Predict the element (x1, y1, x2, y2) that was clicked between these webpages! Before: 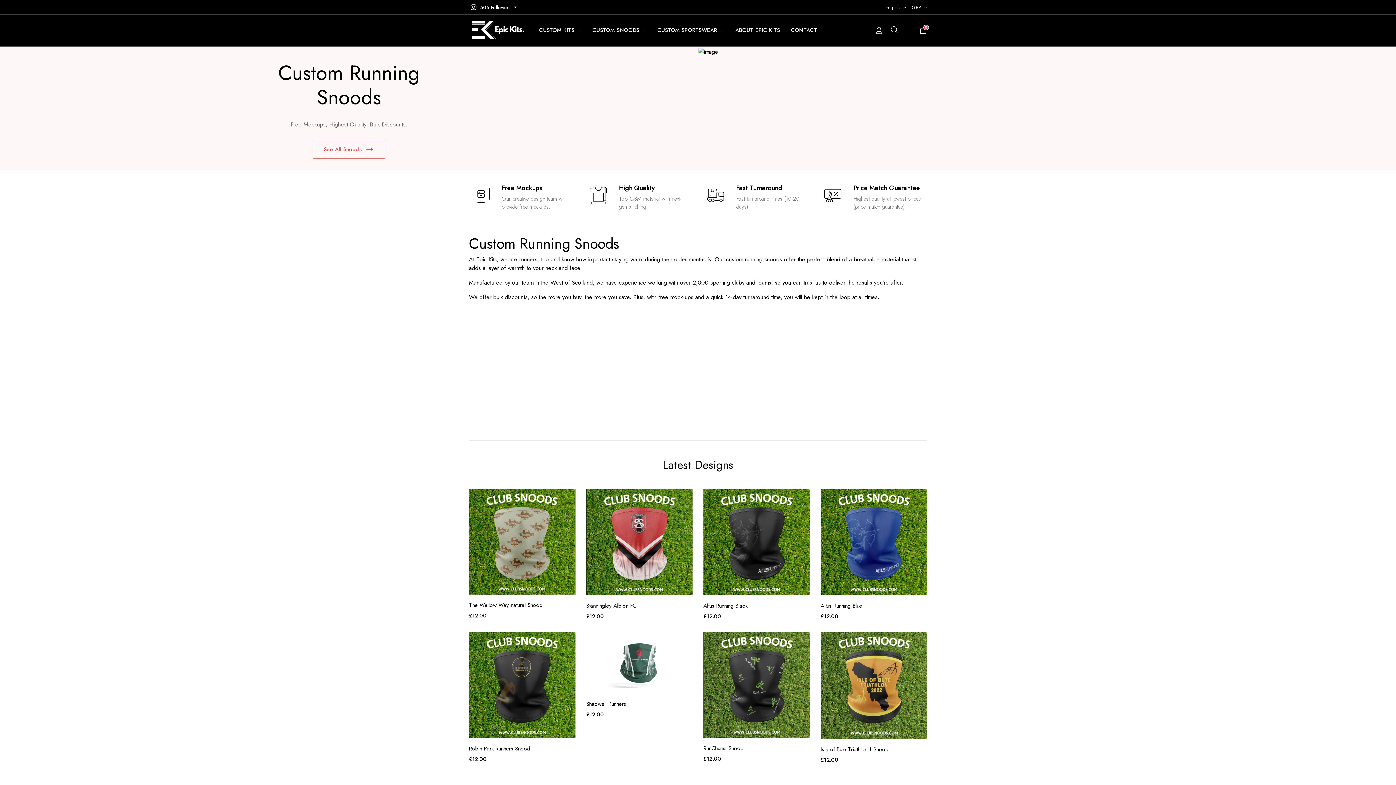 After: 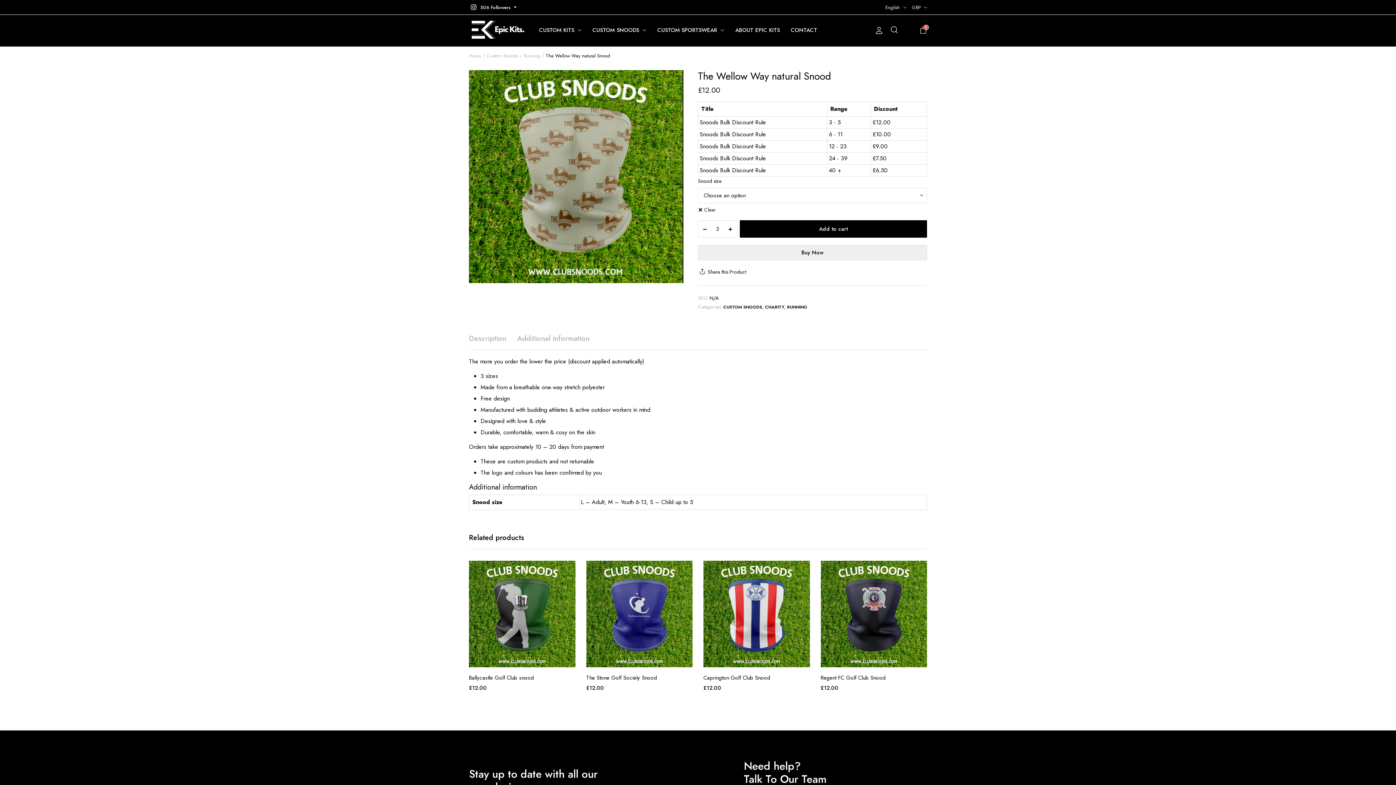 Action: bbox: (469, 489, 575, 594)